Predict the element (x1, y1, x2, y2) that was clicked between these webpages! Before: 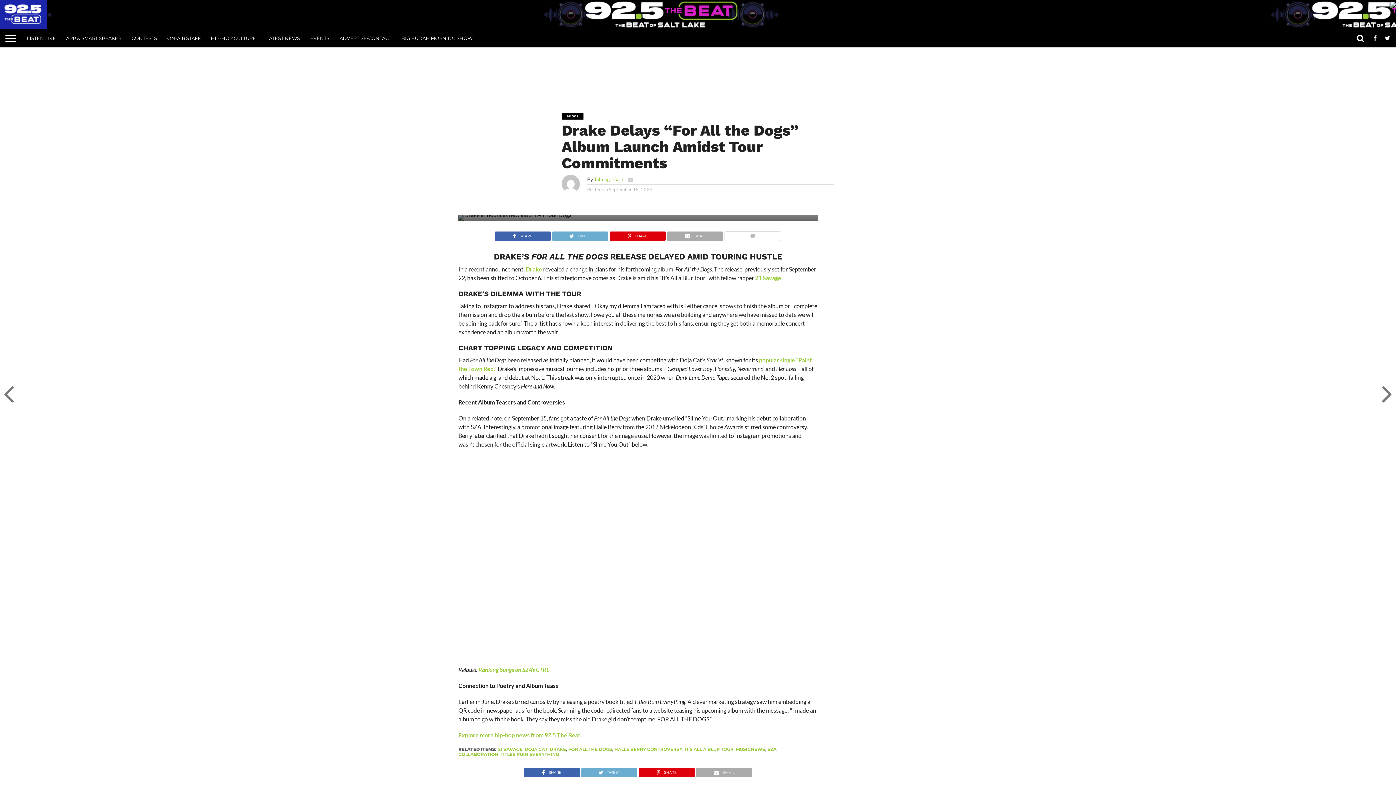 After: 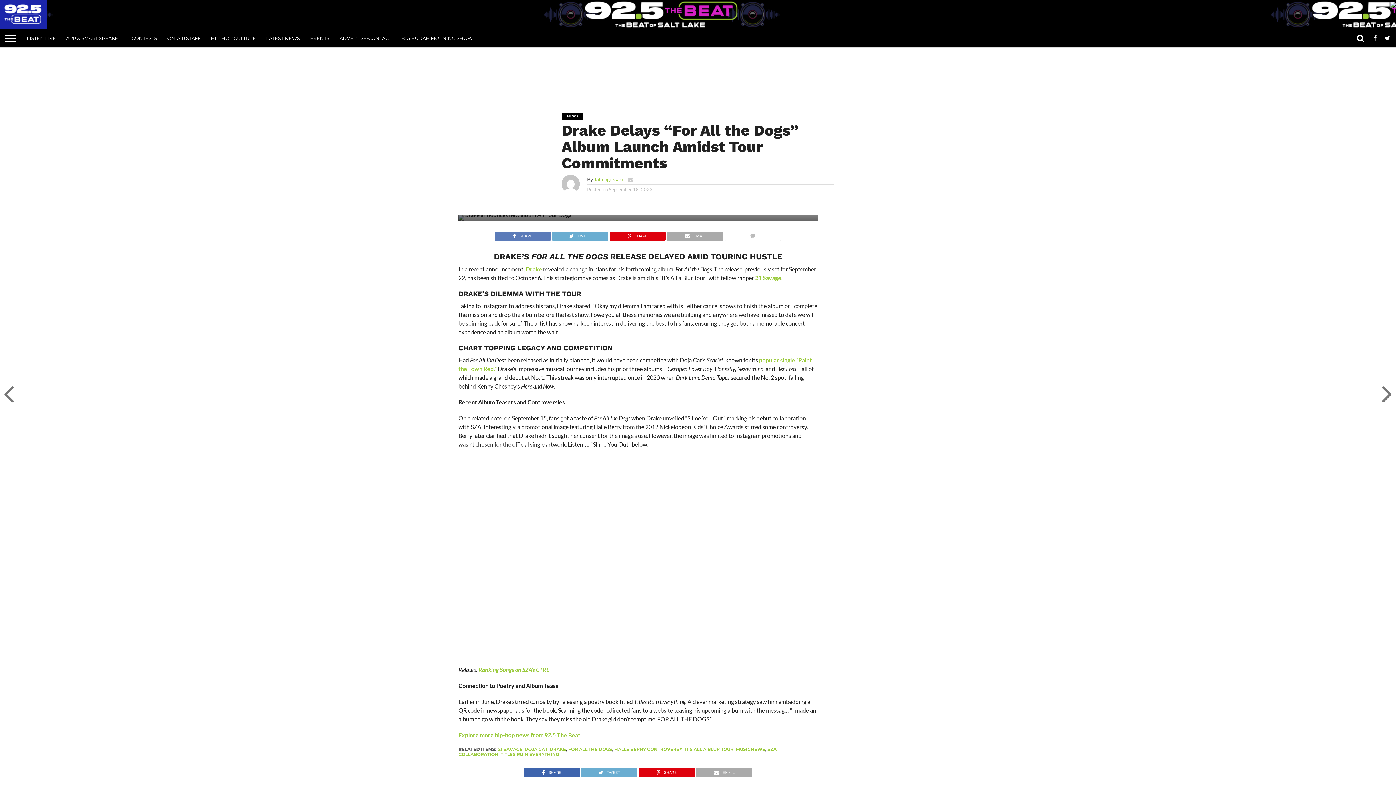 Action: bbox: (494, 230, 550, 237) label: SHARE